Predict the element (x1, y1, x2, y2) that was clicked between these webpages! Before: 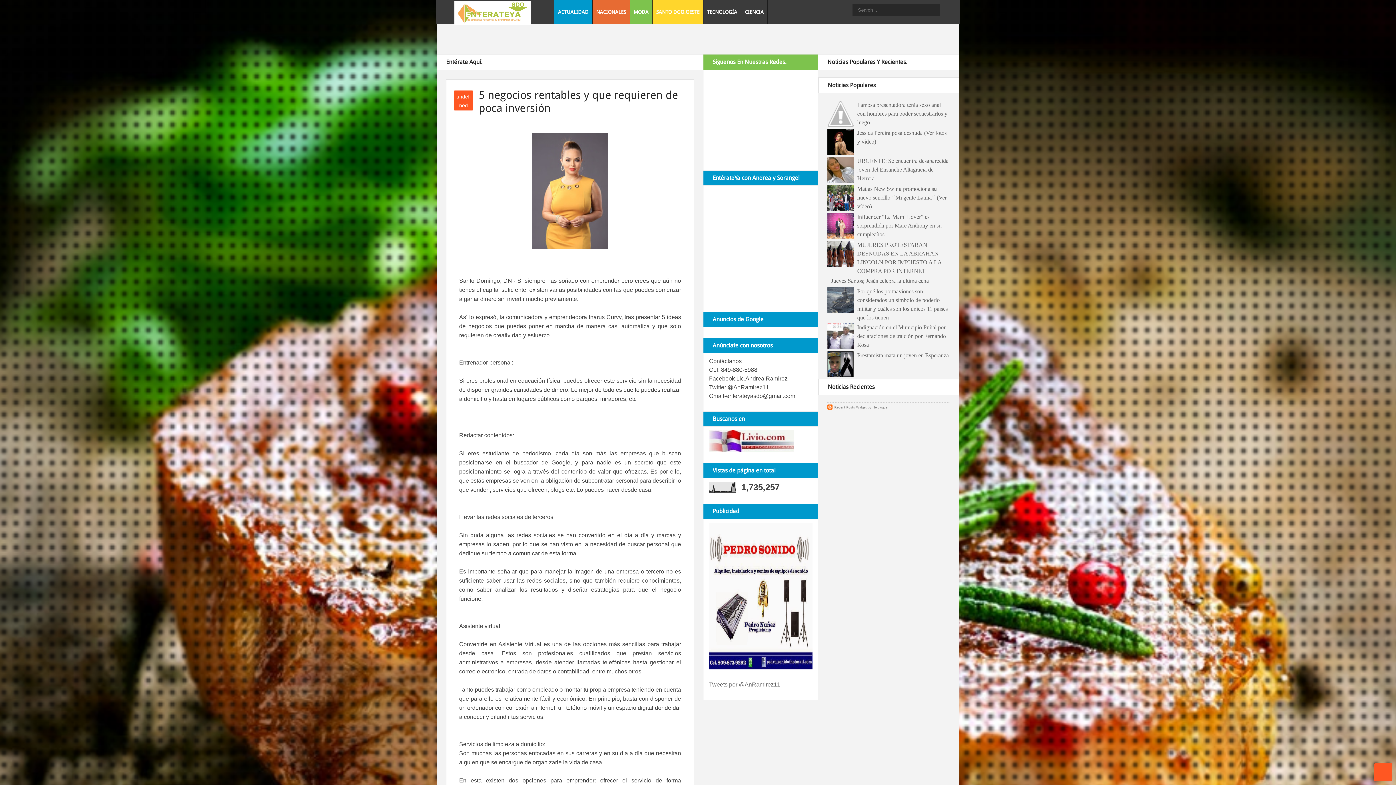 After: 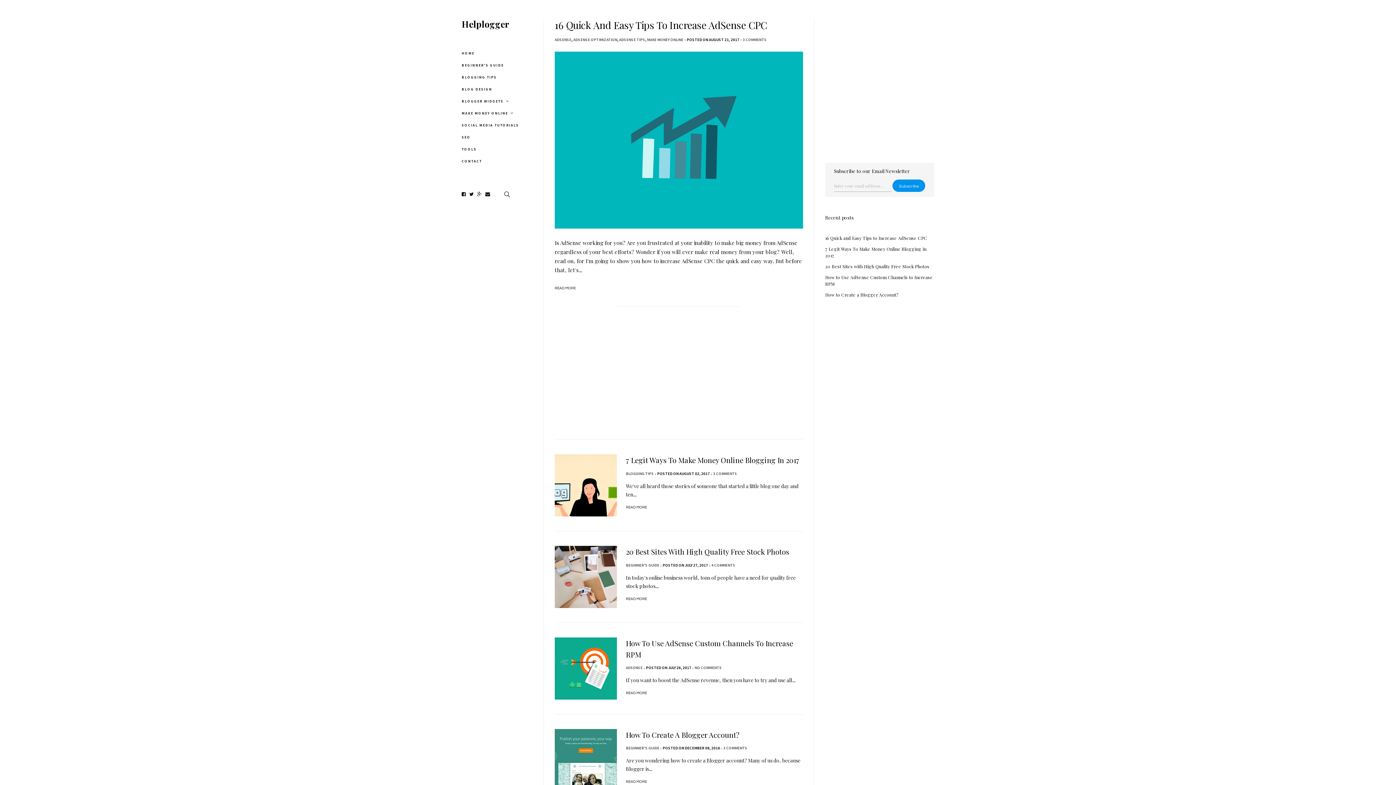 Action: label: Helplogger bbox: (872, 405, 888, 409)